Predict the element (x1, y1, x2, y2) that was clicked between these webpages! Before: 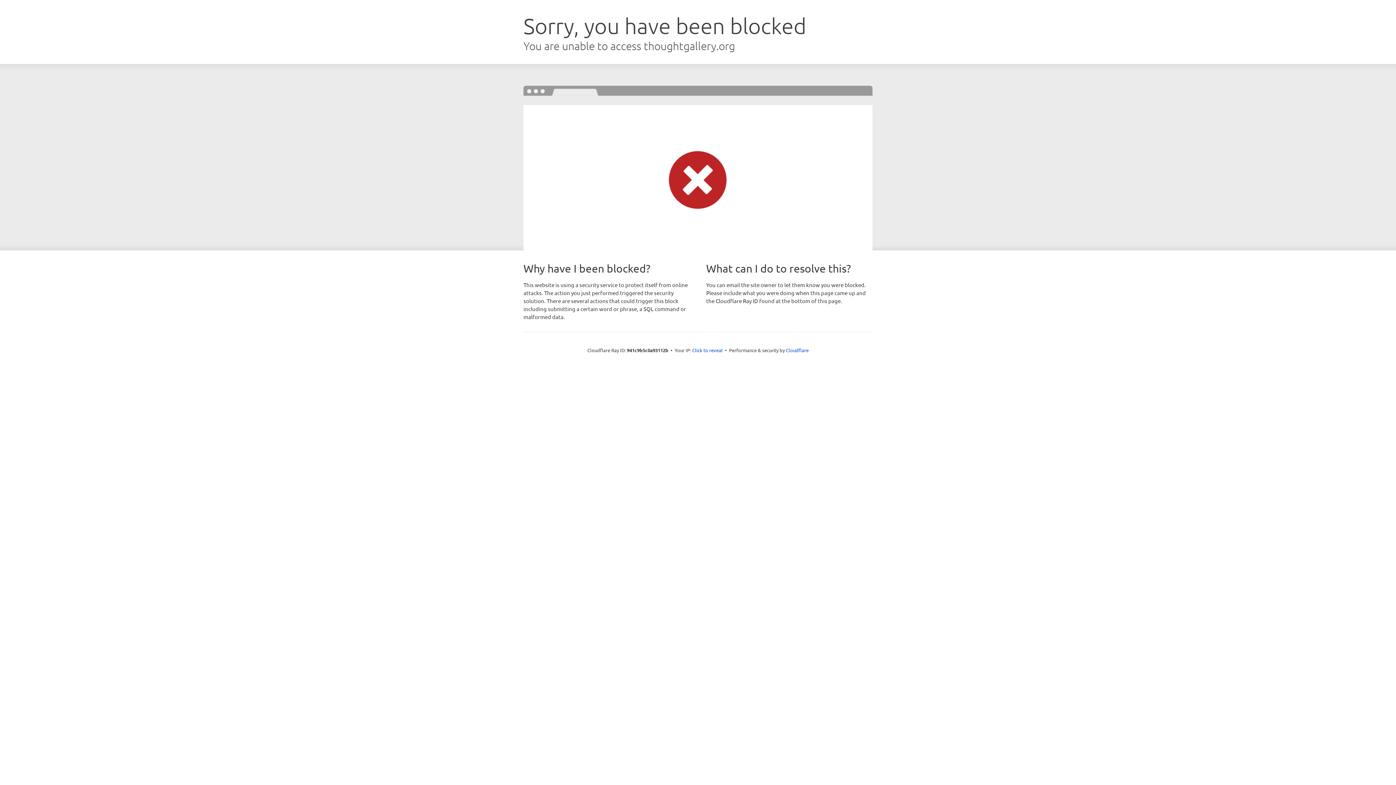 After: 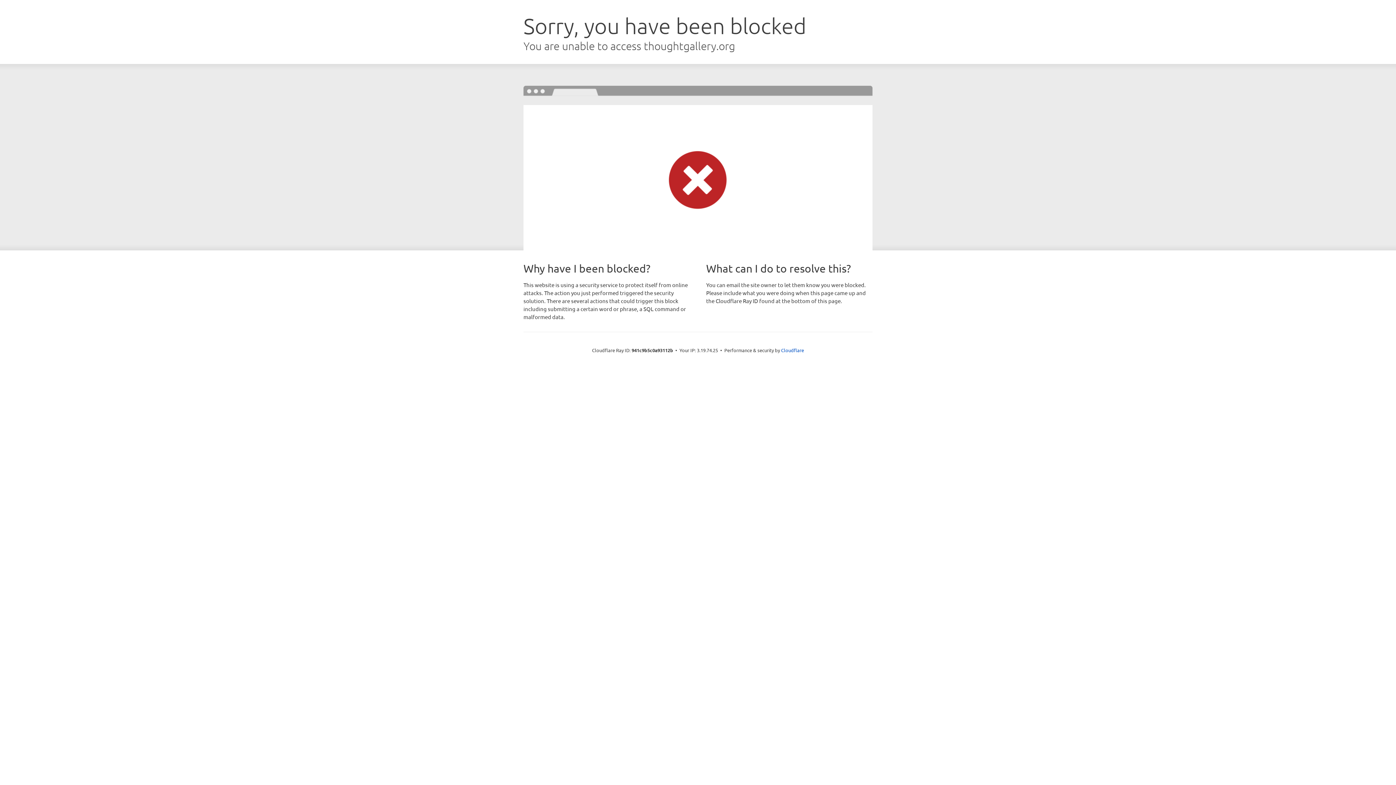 Action: bbox: (692, 346, 722, 353) label: Click to reveal